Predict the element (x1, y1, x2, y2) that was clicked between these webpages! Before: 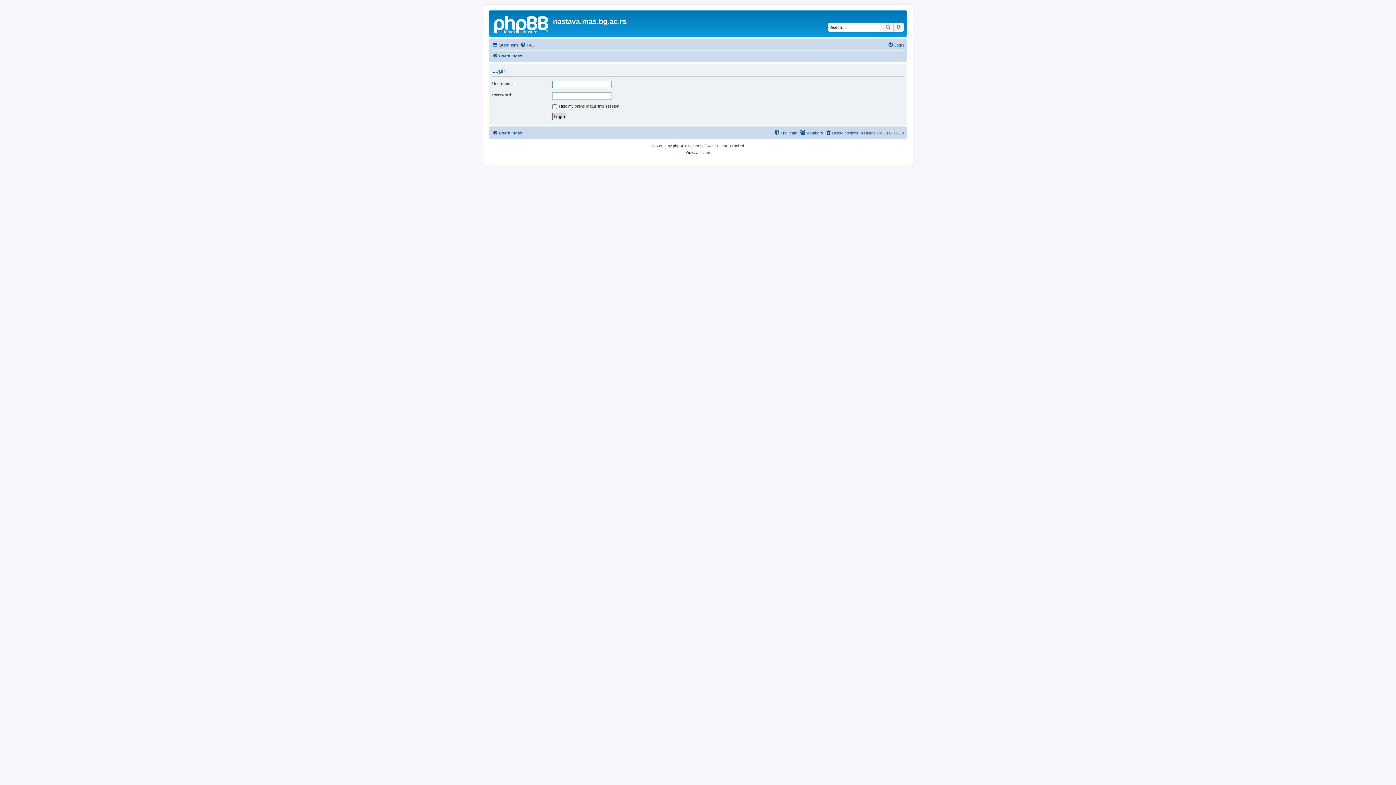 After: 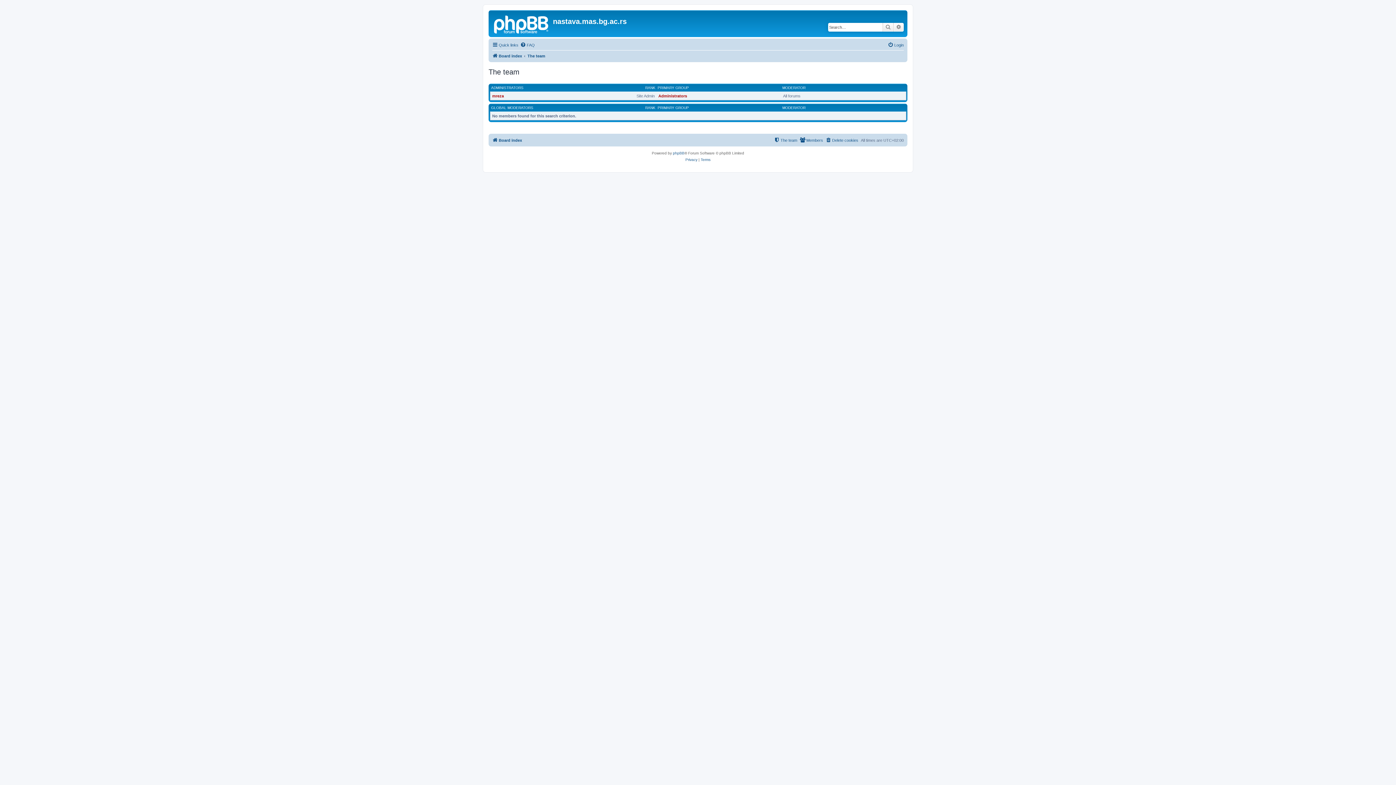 Action: bbox: (774, 128, 797, 137) label: The team